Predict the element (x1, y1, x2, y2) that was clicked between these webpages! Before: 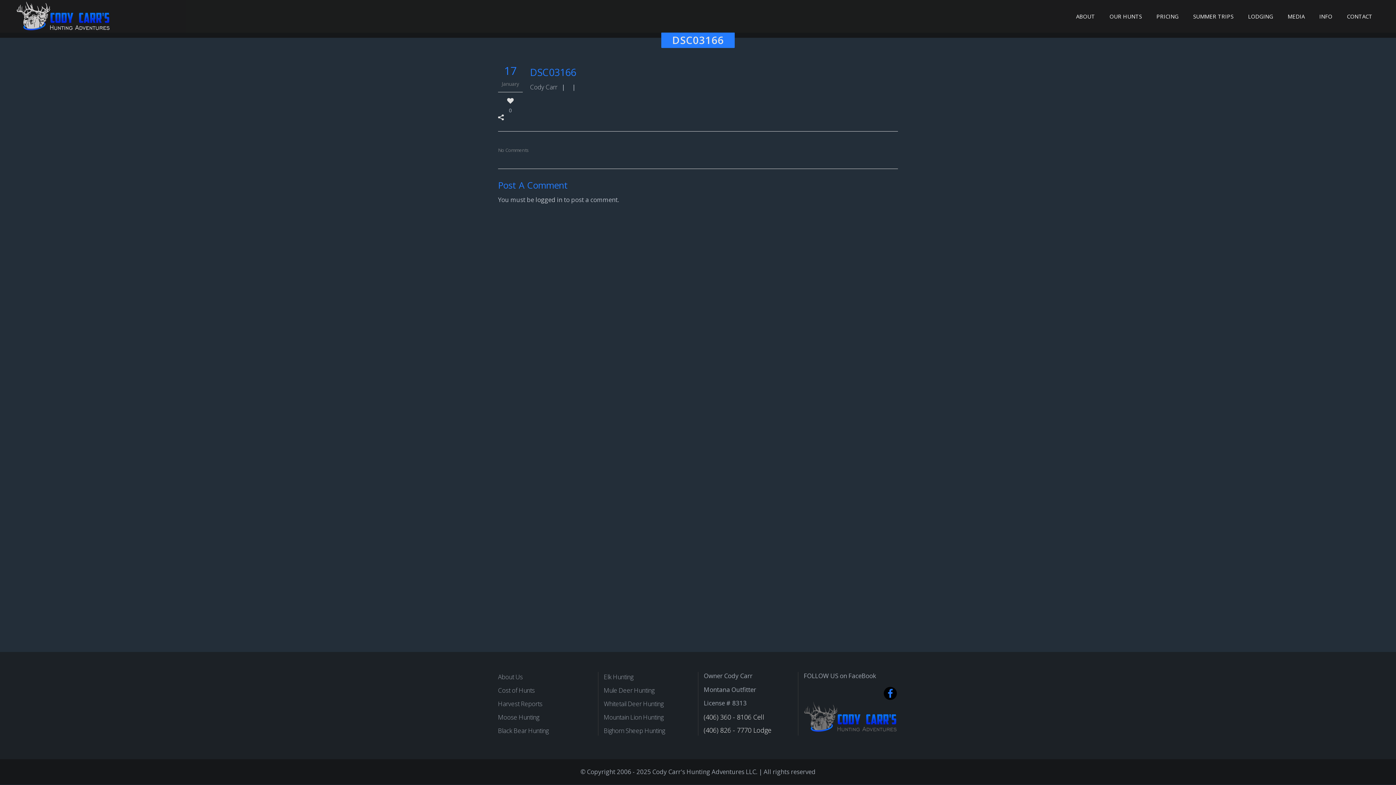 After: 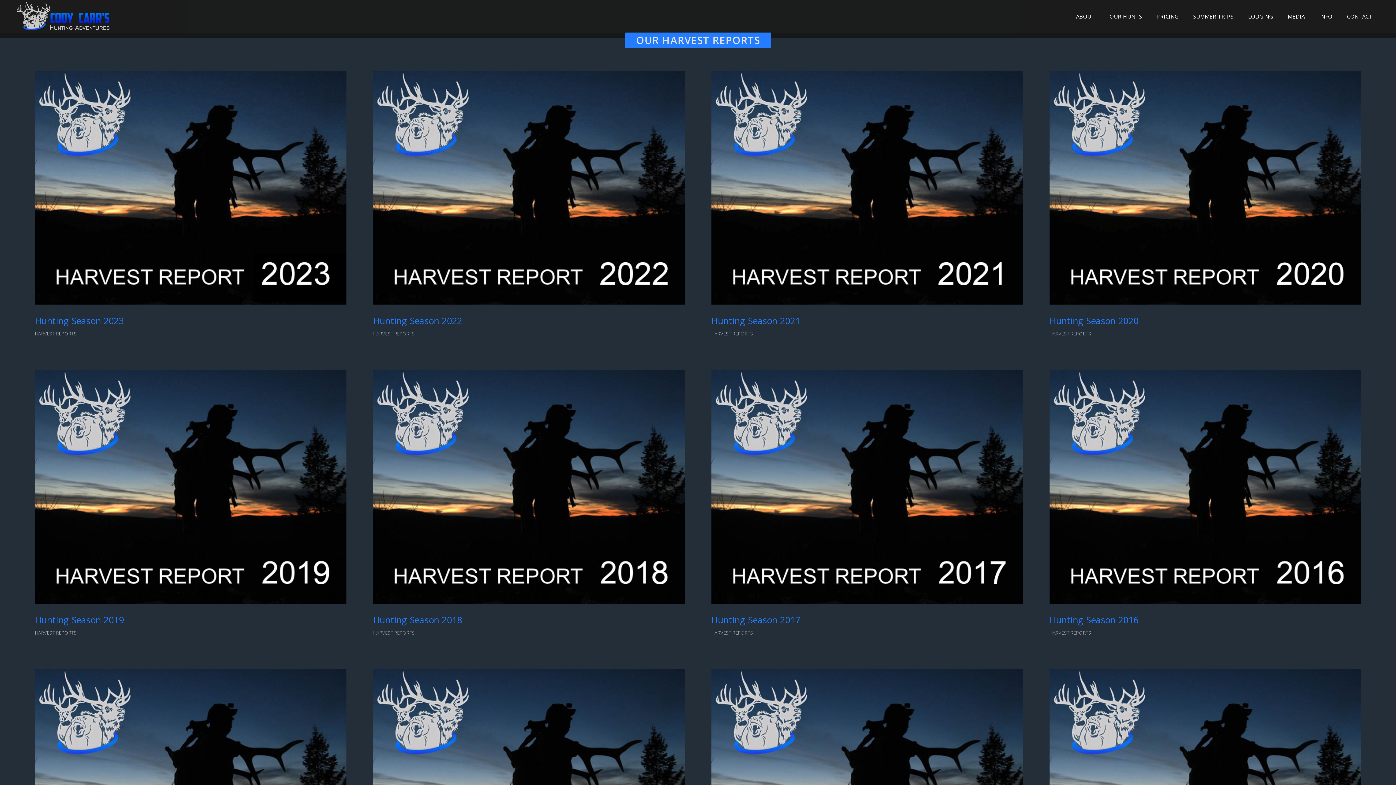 Action: label: Harvest Reports bbox: (498, 699, 592, 709)